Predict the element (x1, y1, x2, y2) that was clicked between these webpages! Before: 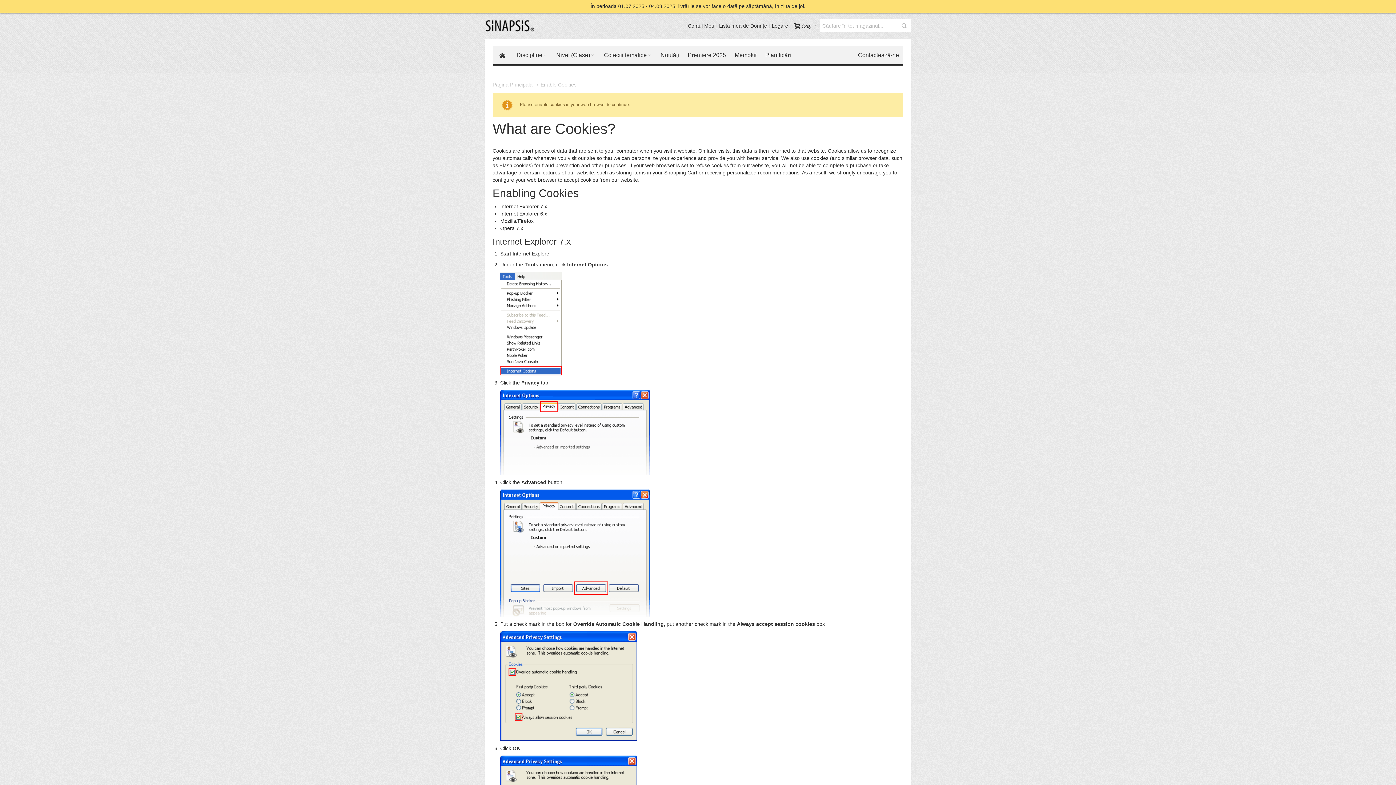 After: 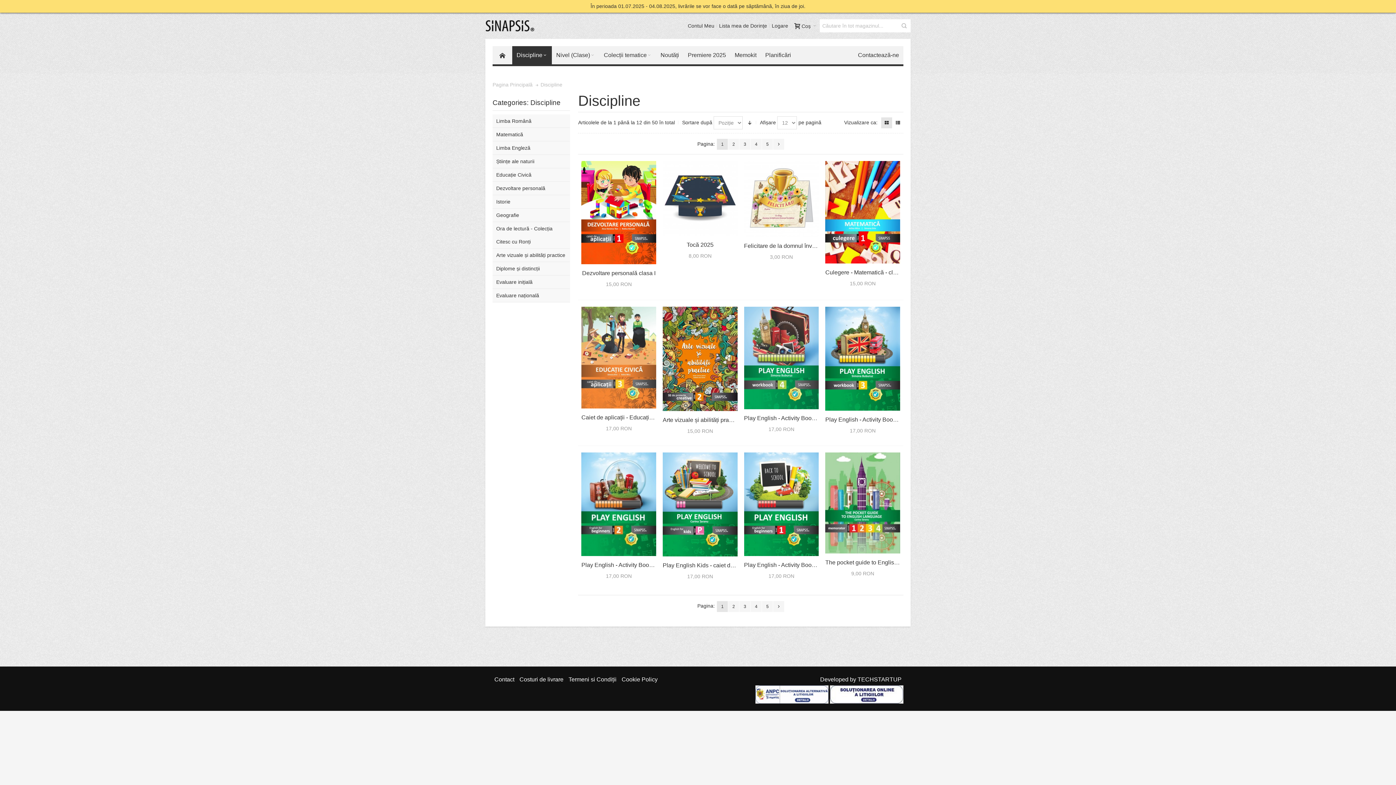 Action: label: Discipline bbox: (512, 46, 552, 64)